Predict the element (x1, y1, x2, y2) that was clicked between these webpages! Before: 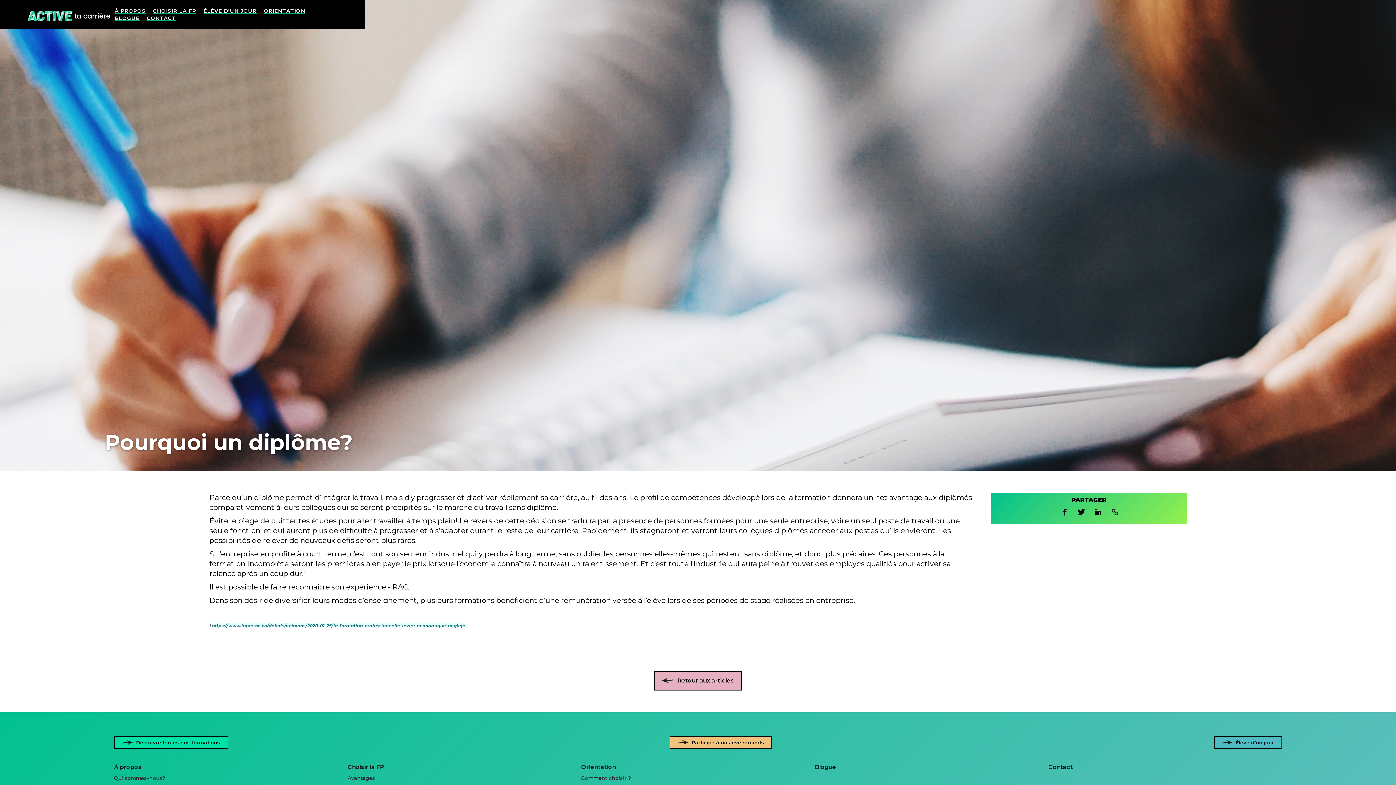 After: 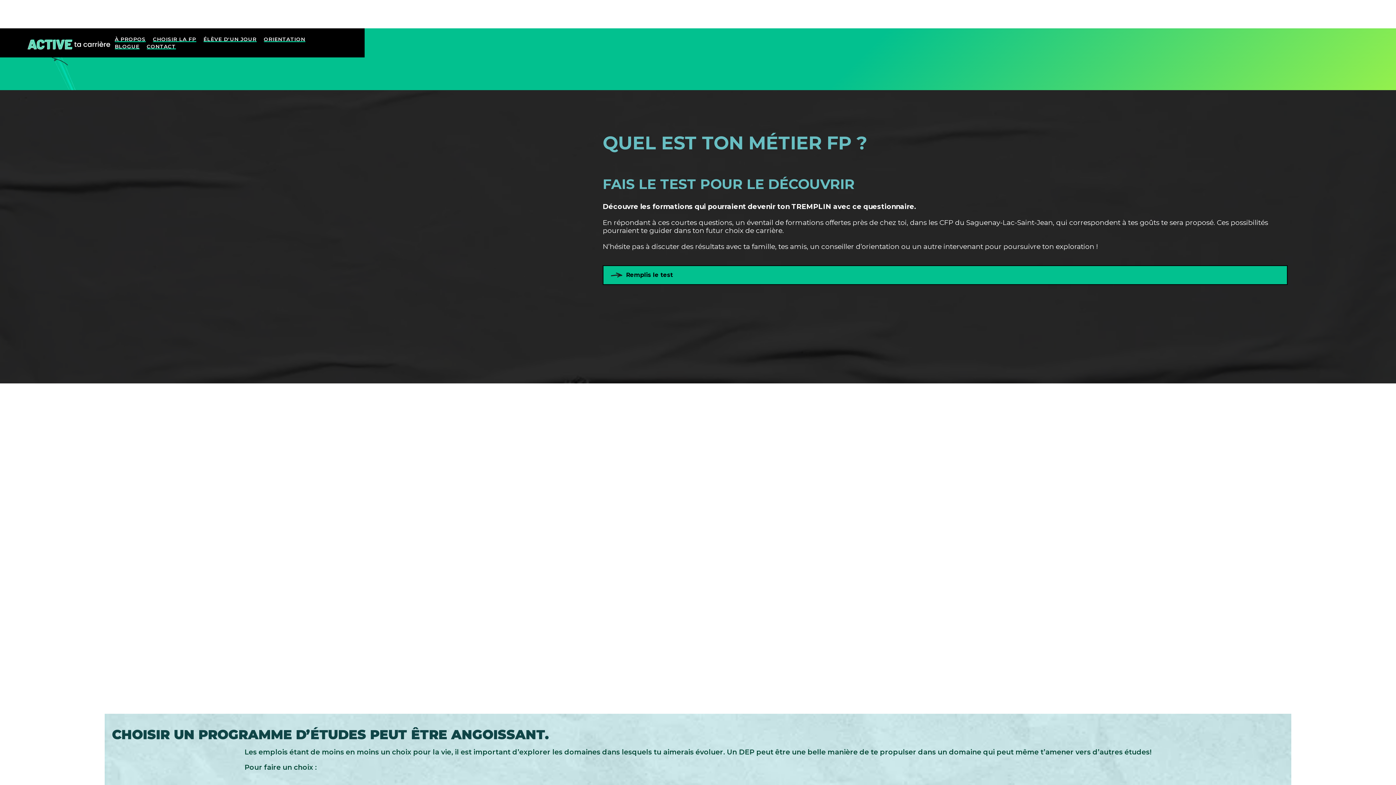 Action: label: Orientation bbox: (581, 764, 800, 771)